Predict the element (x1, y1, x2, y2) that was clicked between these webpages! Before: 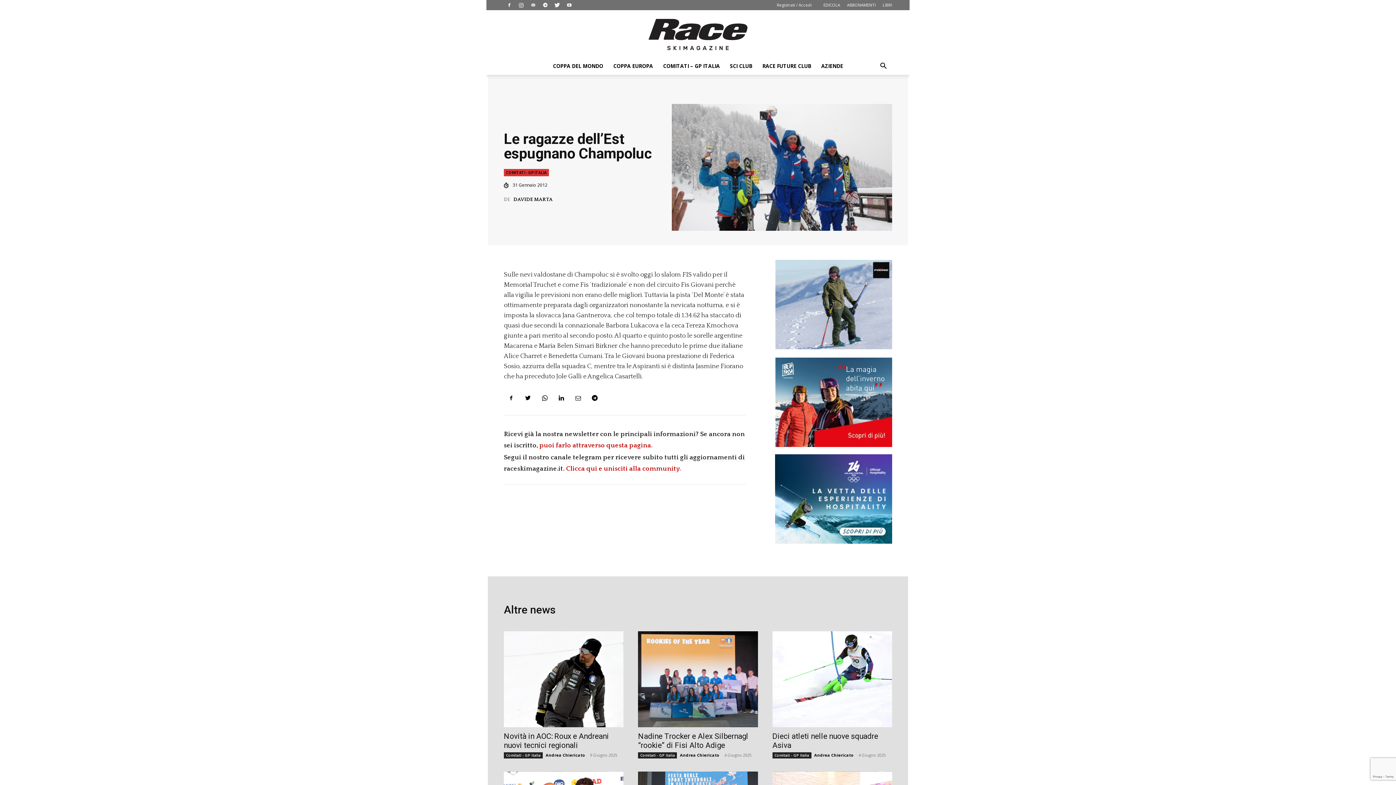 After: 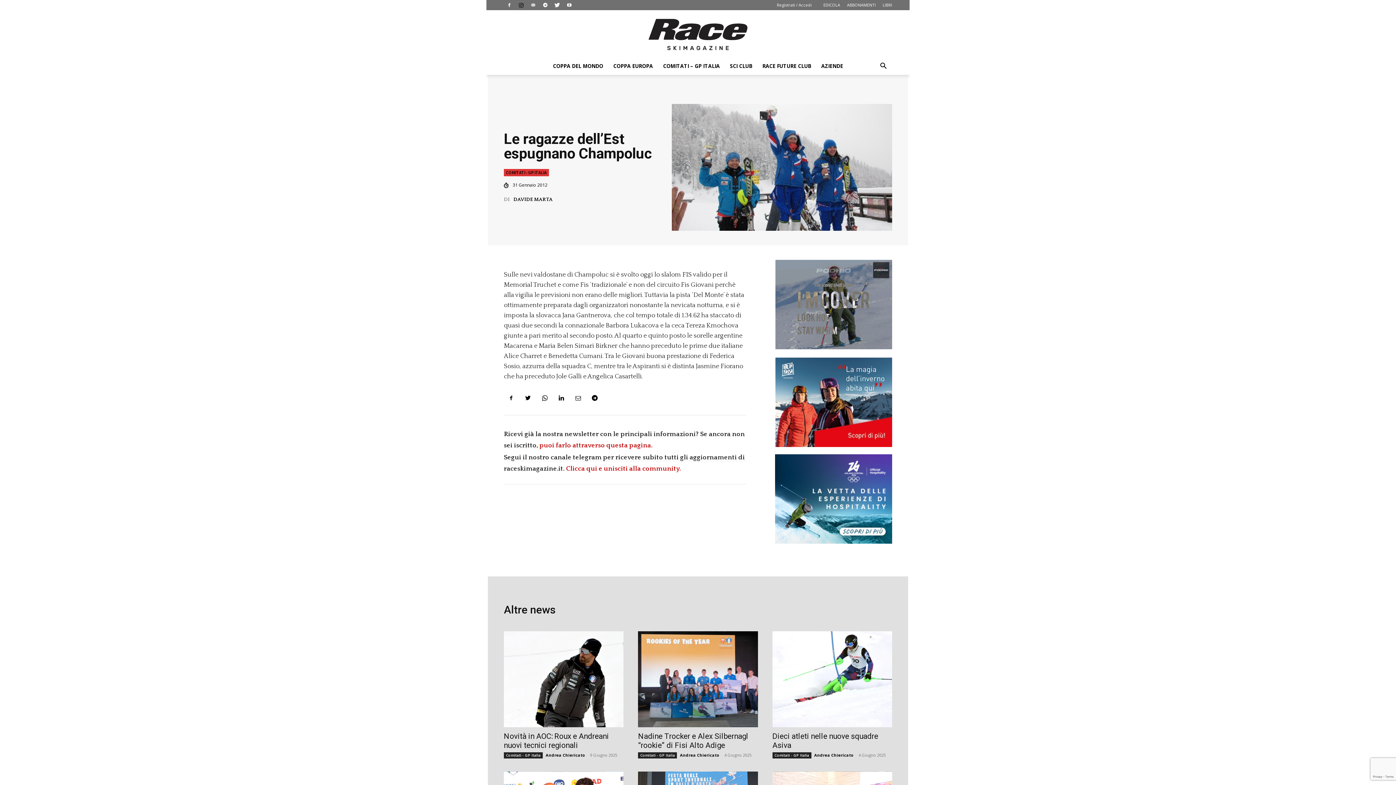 Action: bbox: (516, 0, 526, 10)